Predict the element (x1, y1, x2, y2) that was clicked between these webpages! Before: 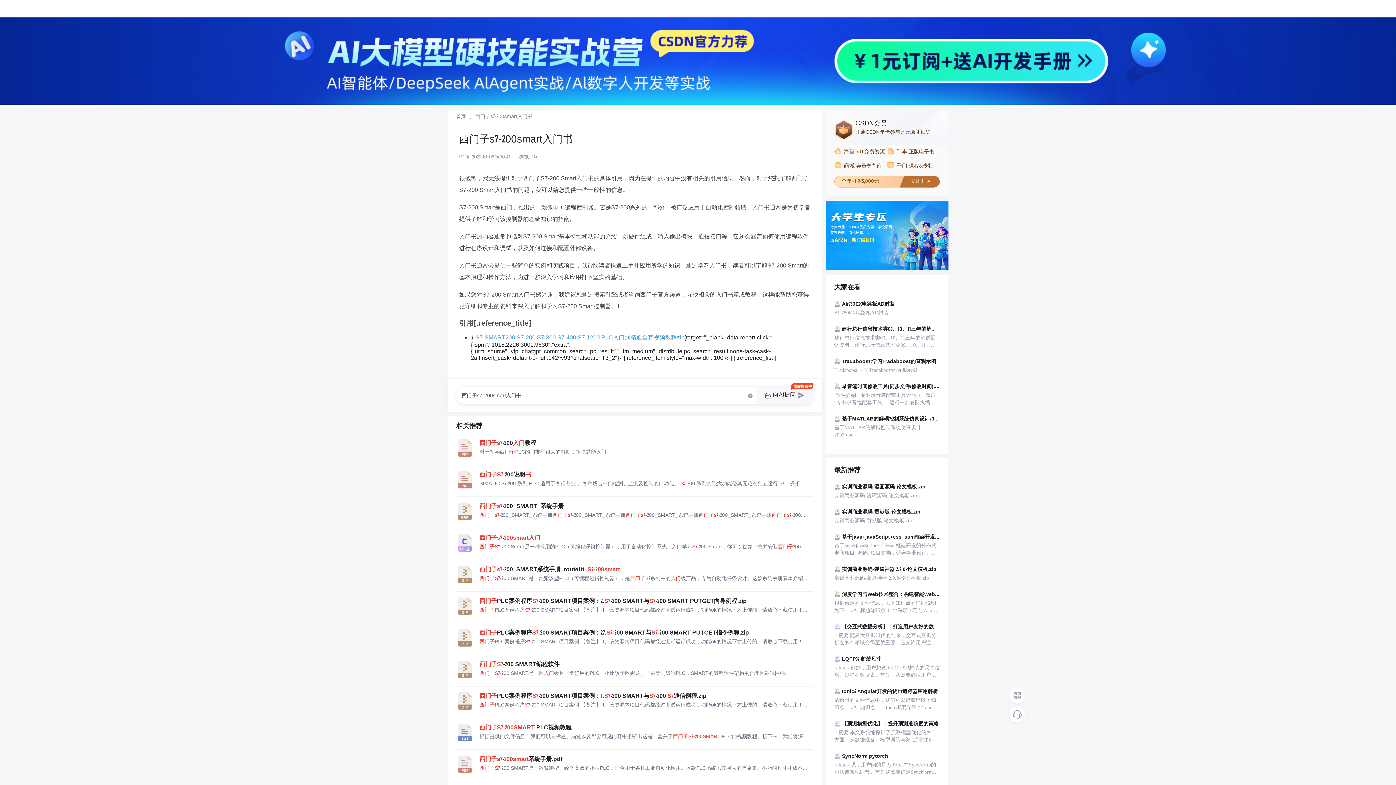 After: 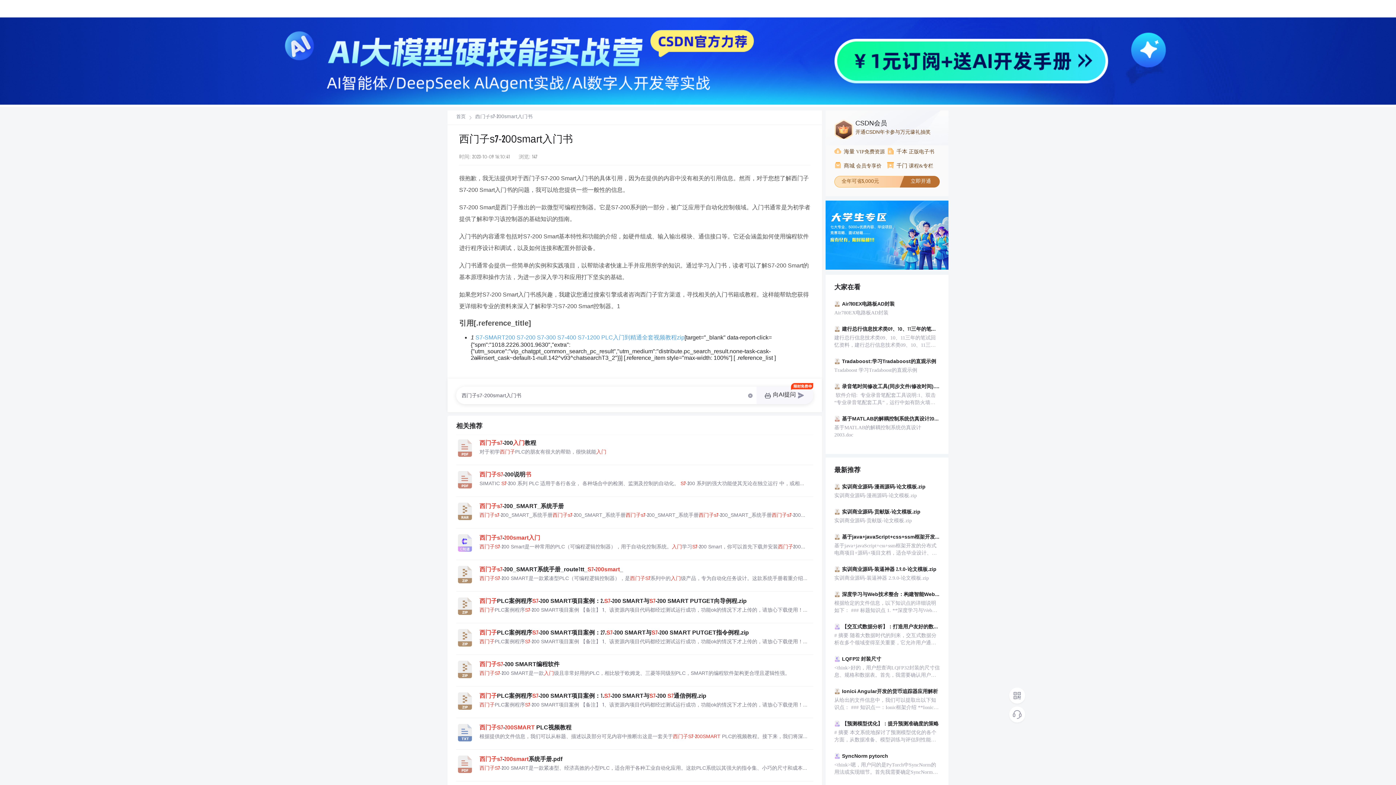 Action: bbox: (479, 480, 807, 487) label: SIMATIC S7-200 系列 PLC 适用于各行各业， 各种场合中的检测、监测及控制的自动化。 S7-200 系列的强大功能使其无论在独立运行 中，或相连成网络皆能实现复杂控制功能。因 此 S7-200系列具有极高的性能/价格比。 S7-200系列出色表现在以下几个方面： • 极高的可靠性 • 极丰富的指令集 • 易于掌握 • 便捷的操作 • 丰富的内置集成功能 • 实时特性 • 强劲的通讯能力 • 丰富的扩展模块